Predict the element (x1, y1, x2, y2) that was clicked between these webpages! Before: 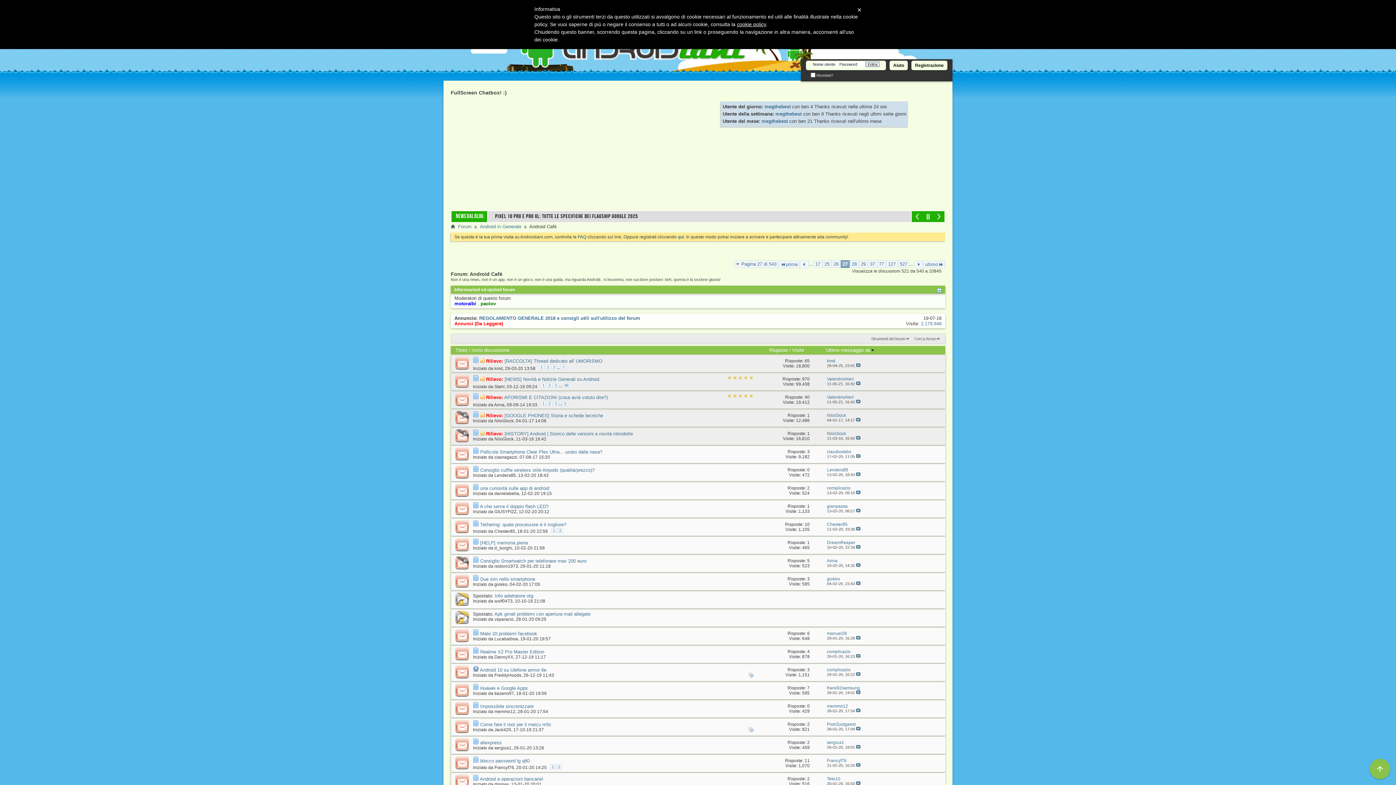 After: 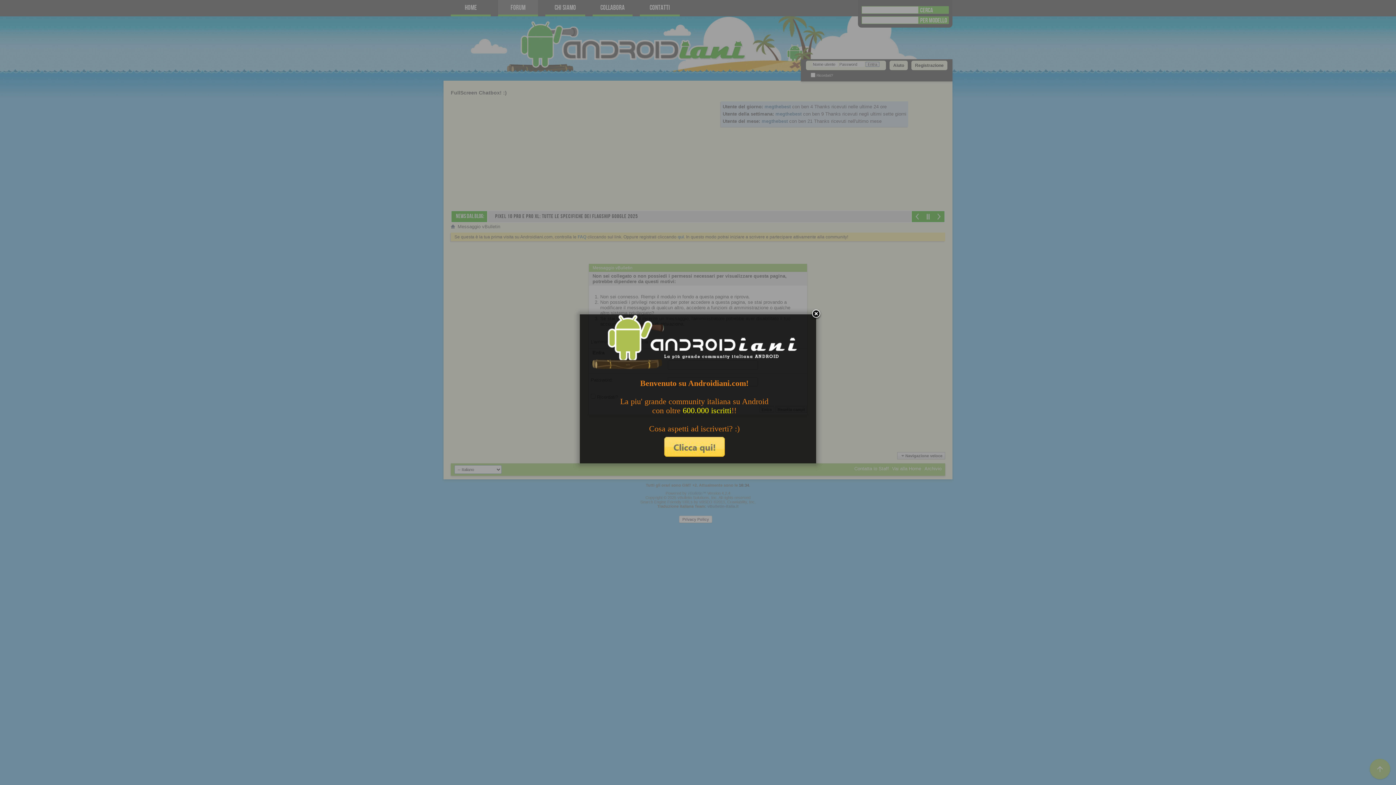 Action: bbox: (775, 111, 801, 116) label: megthebest